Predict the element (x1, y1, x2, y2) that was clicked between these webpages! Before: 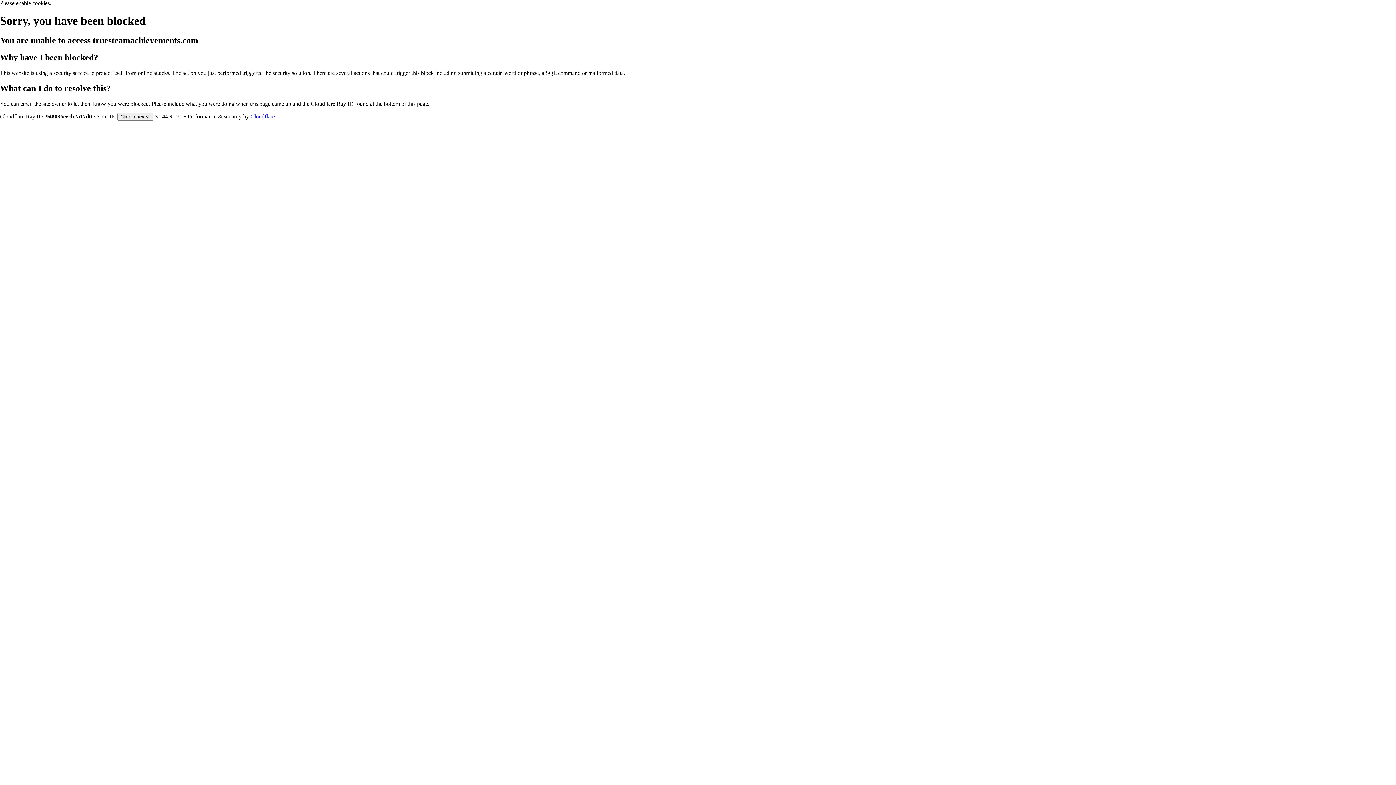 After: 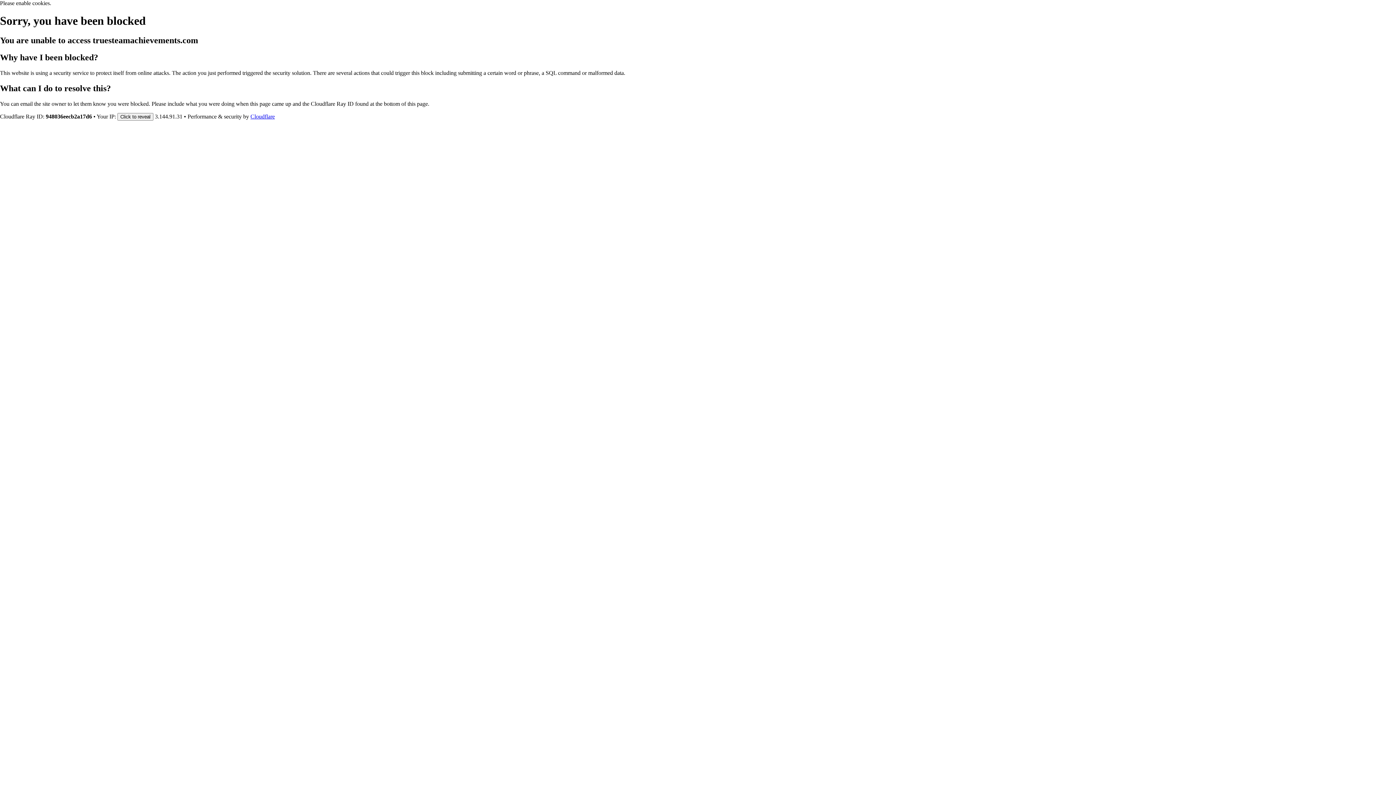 Action: label: Cloudflare bbox: (250, 113, 274, 119)